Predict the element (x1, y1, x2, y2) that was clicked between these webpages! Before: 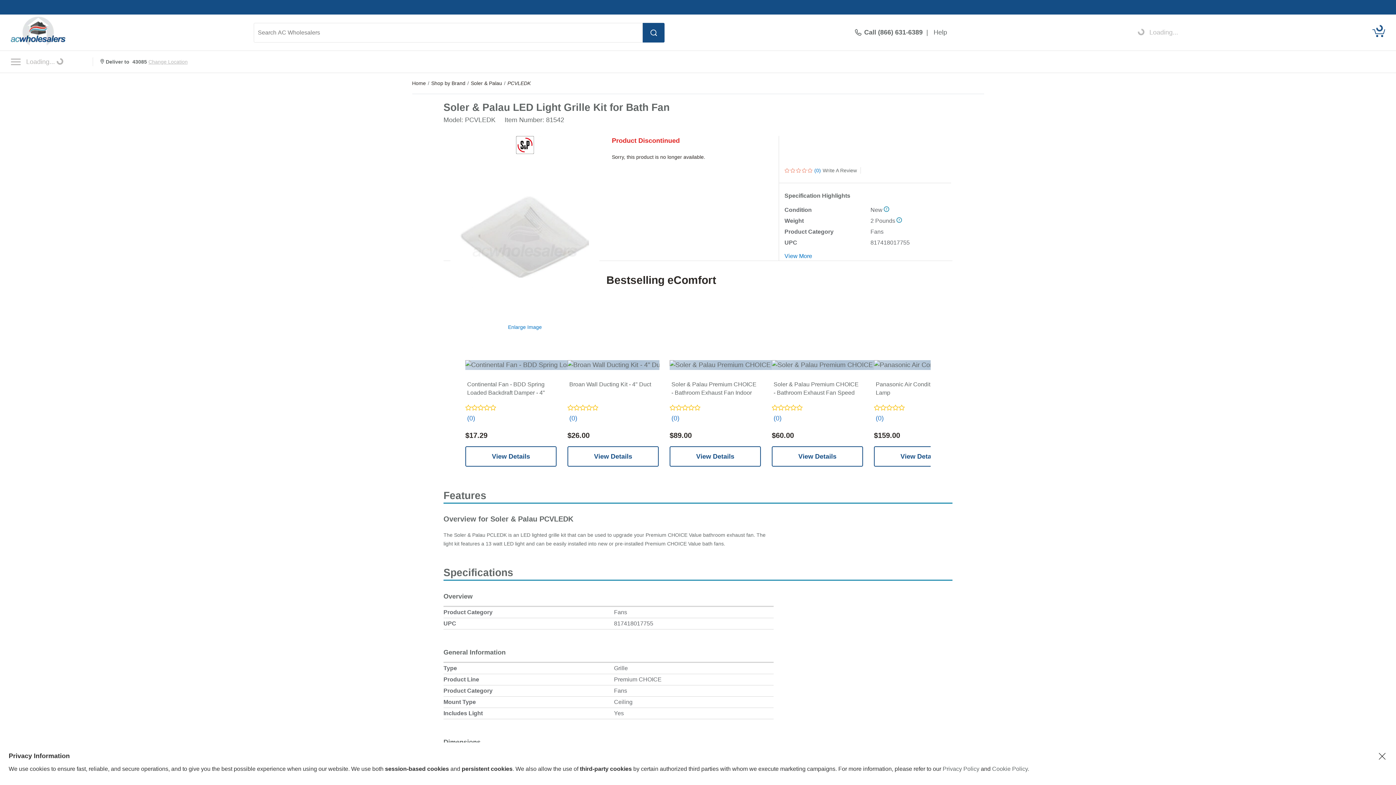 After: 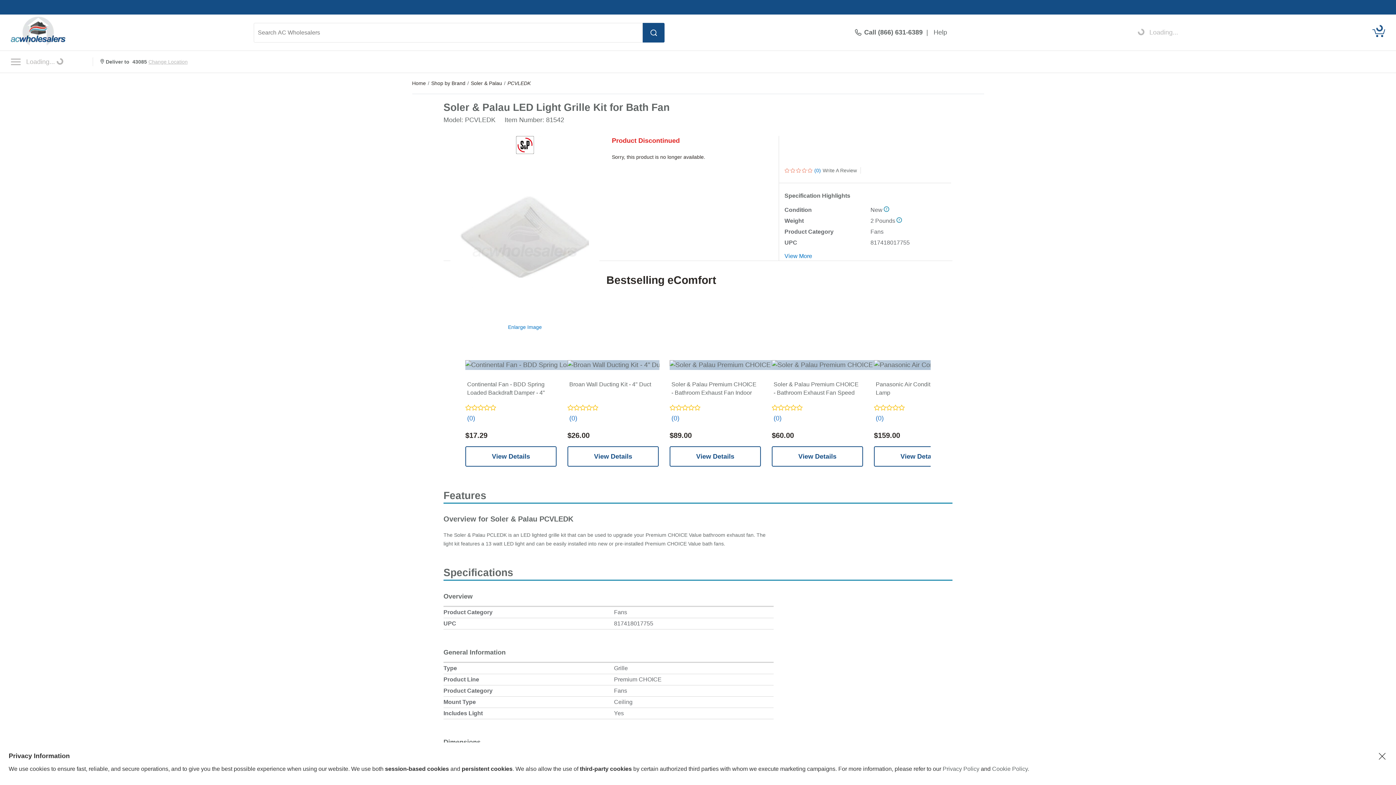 Action: bbox: (883, 206, 889, 212)